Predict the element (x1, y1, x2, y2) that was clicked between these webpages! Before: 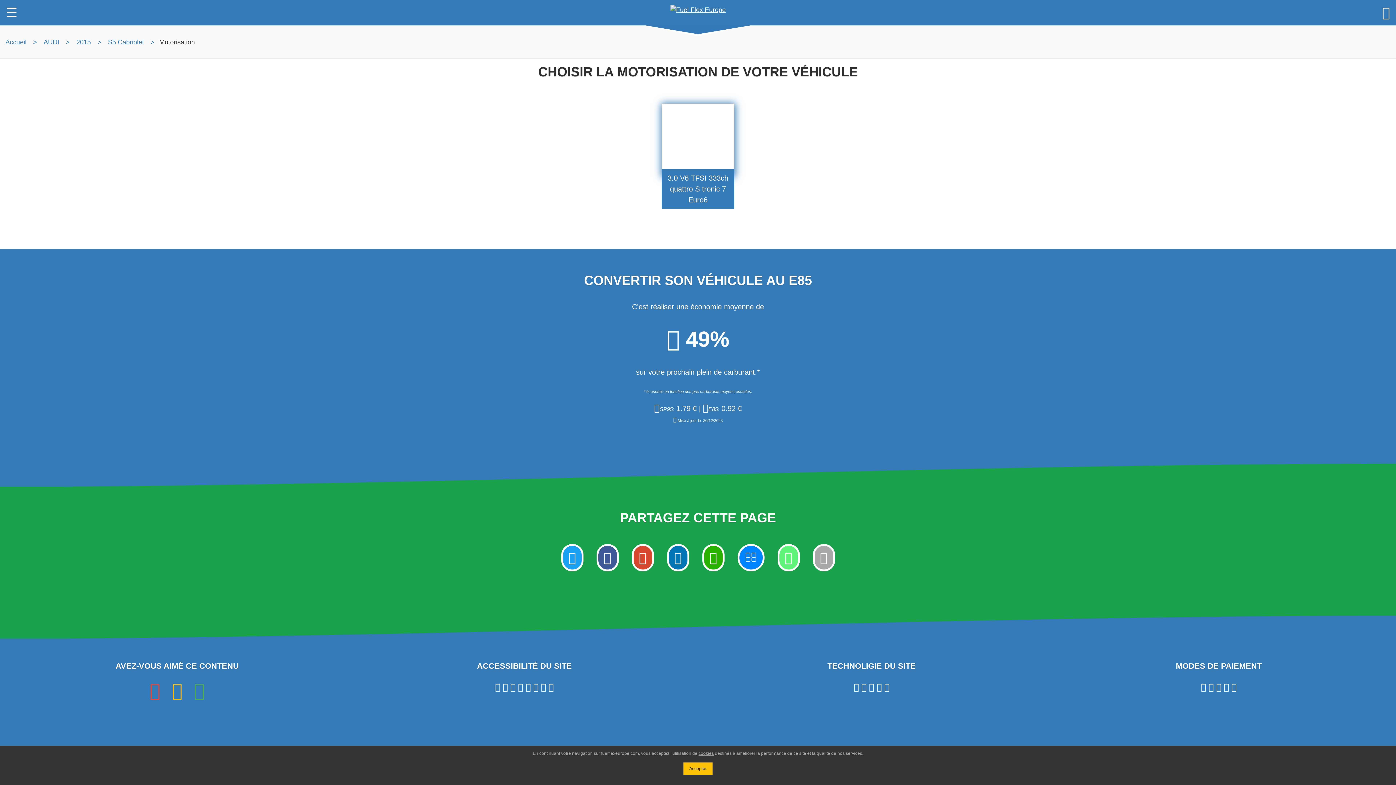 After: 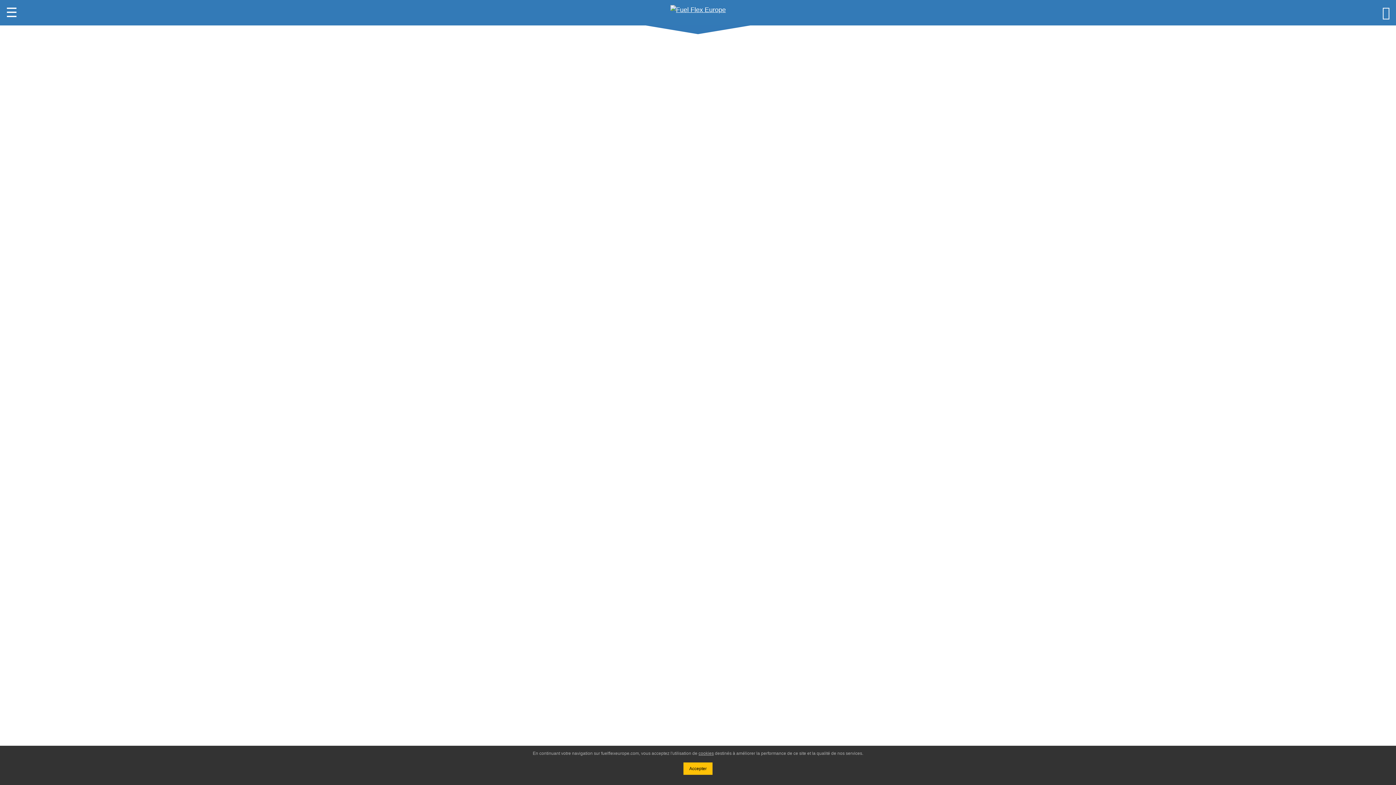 Action: bbox: (670, 3, 726, 10)